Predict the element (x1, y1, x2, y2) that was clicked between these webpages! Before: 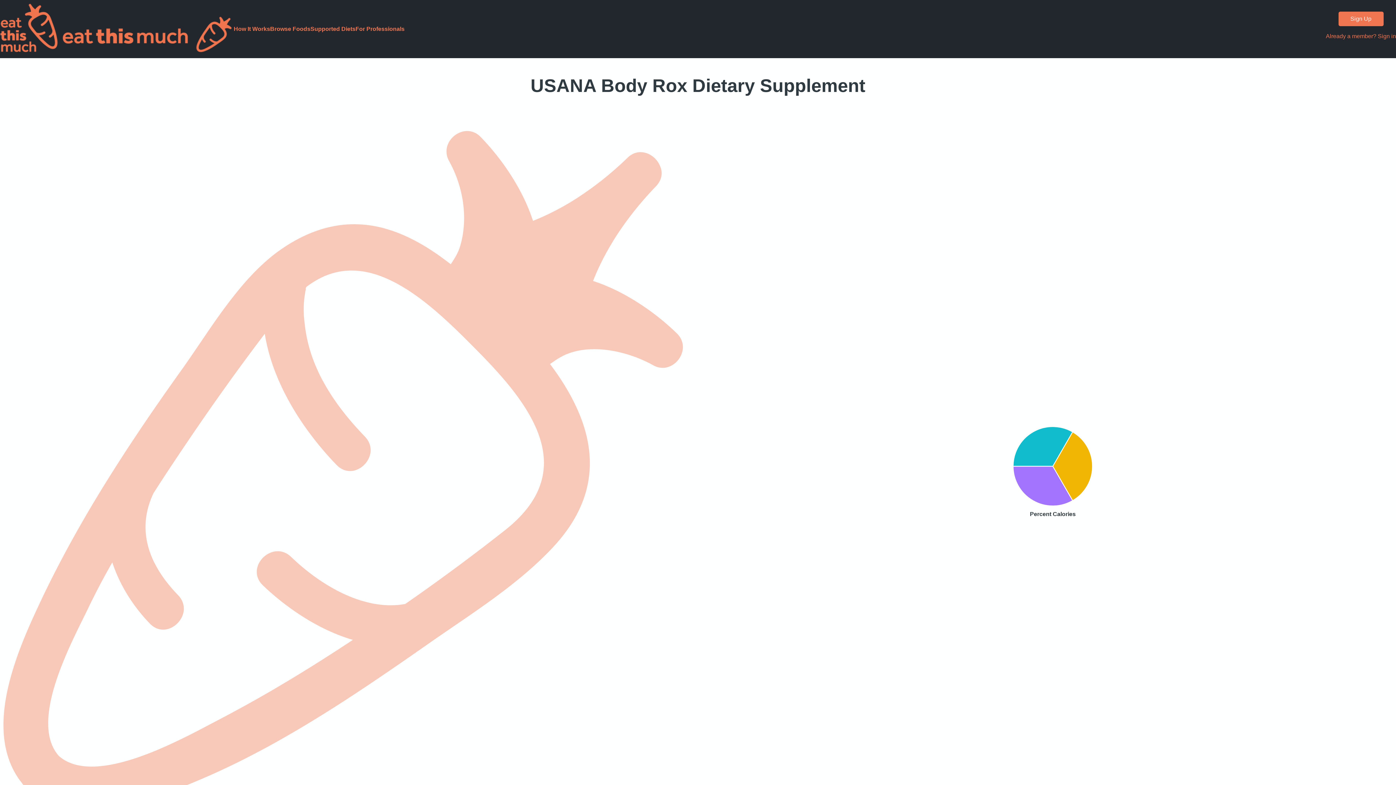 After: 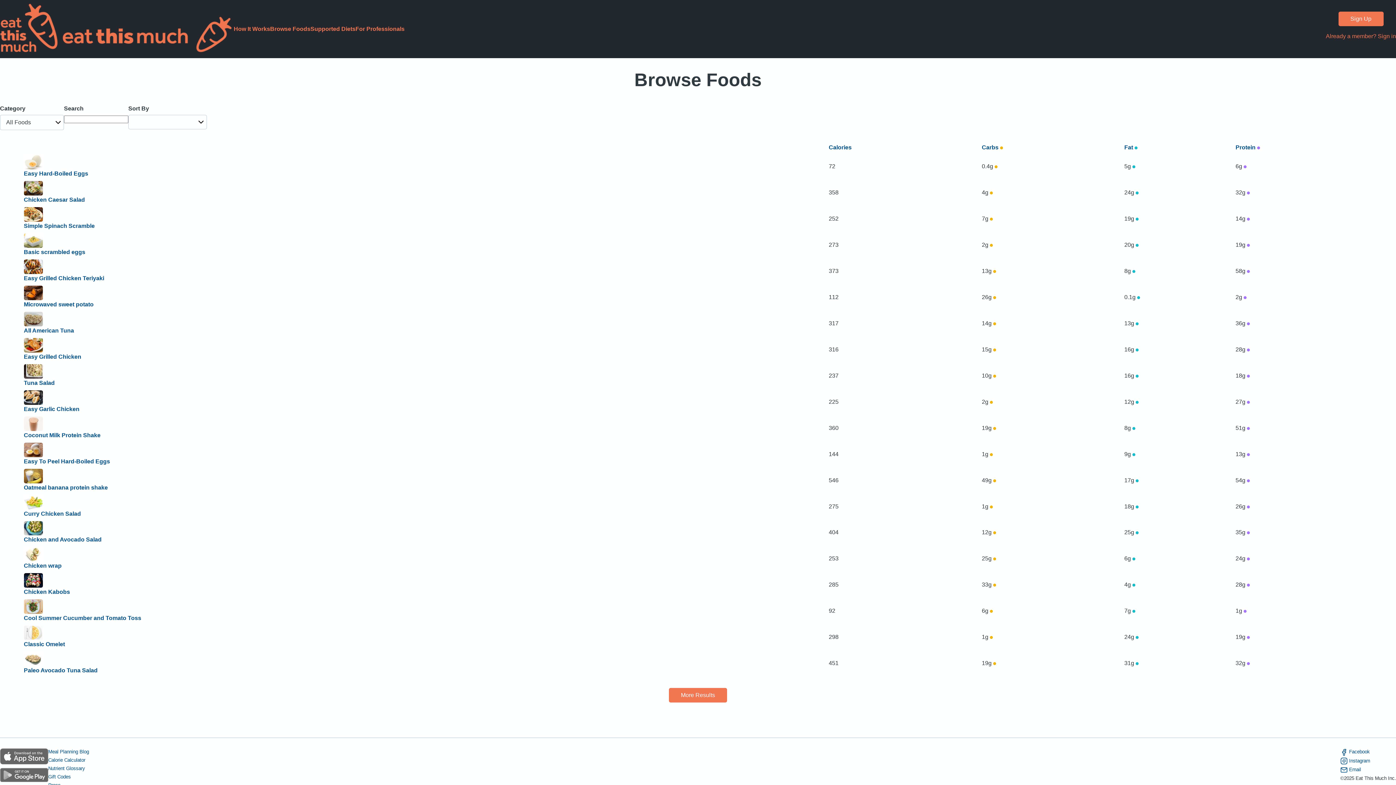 Action: bbox: (270, 25, 310, 32) label: Browse Foods